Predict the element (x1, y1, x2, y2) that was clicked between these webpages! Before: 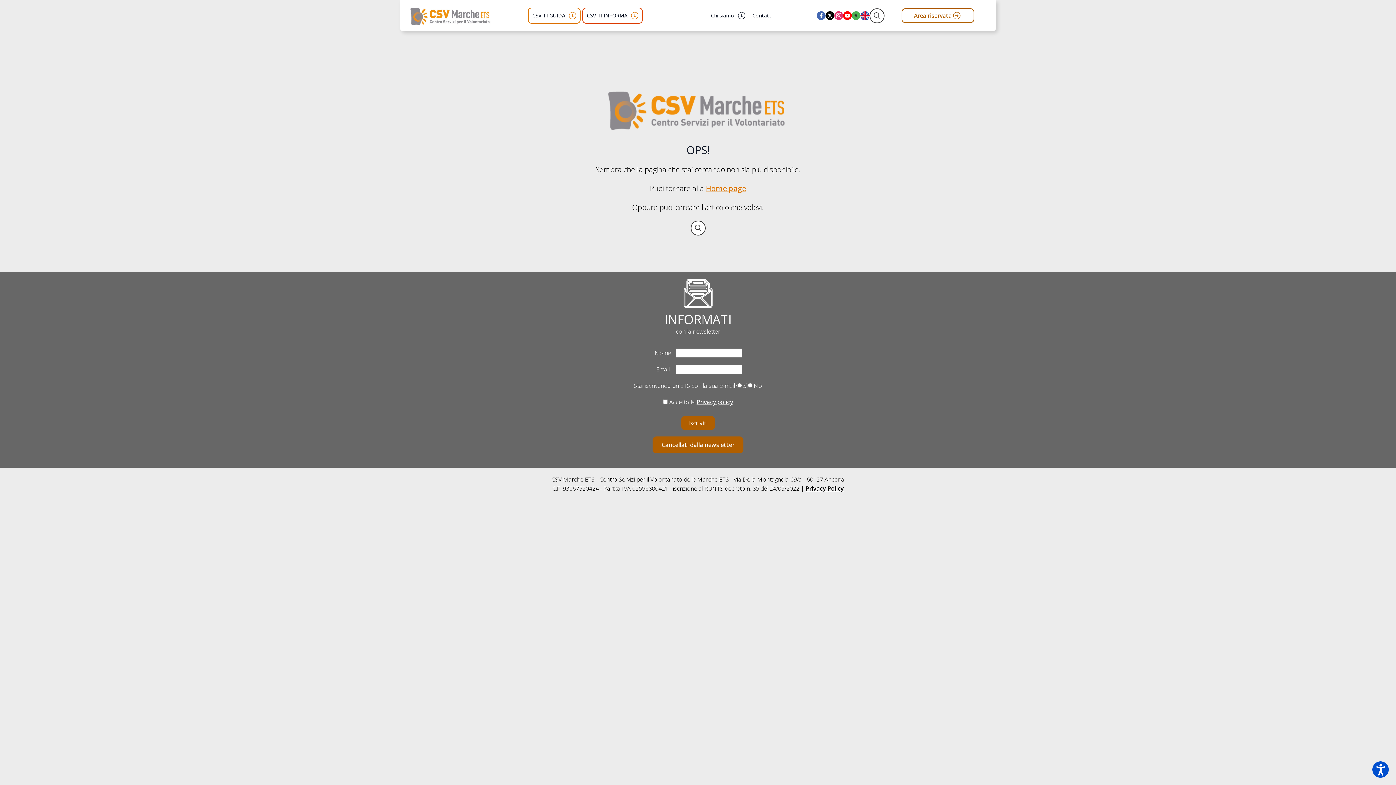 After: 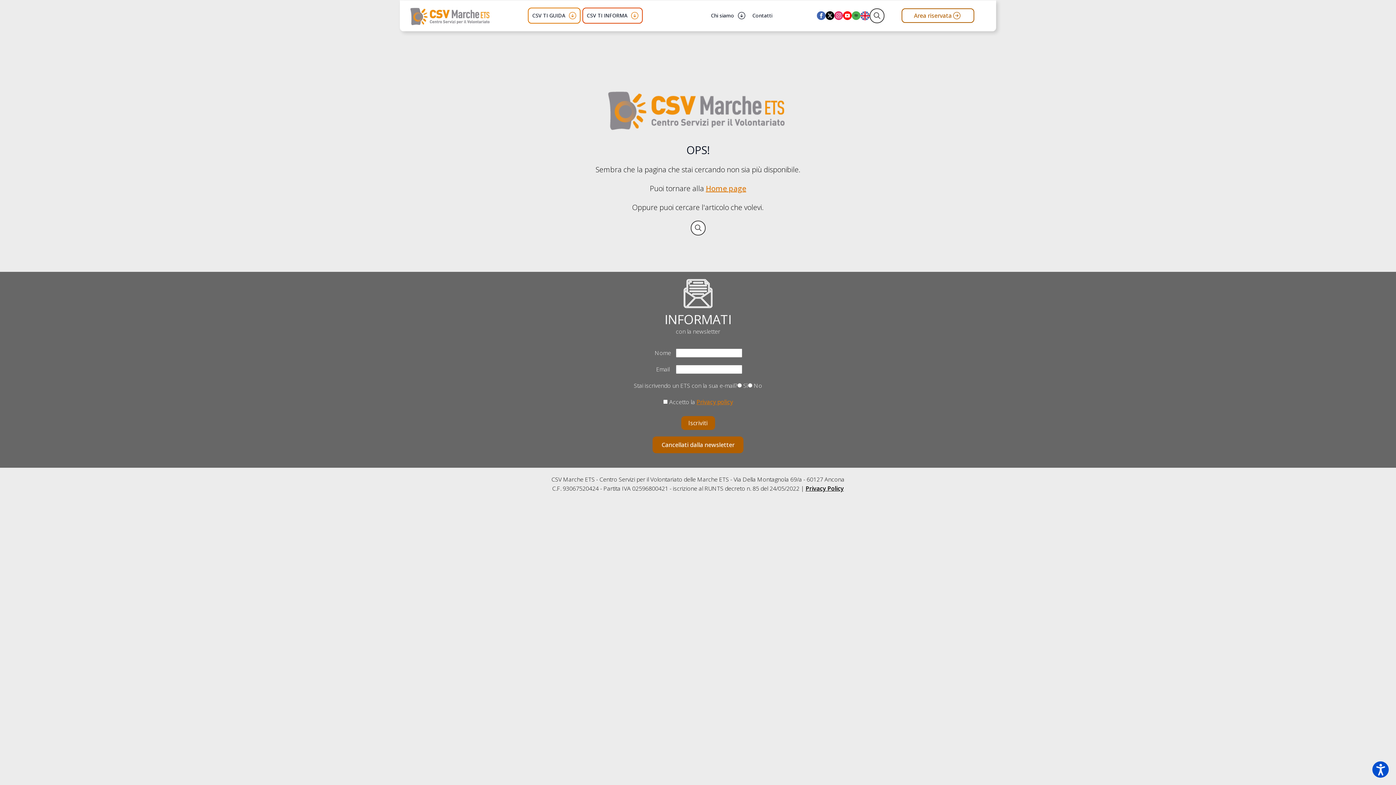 Action: label: Privacy policy bbox: (696, 398, 733, 406)